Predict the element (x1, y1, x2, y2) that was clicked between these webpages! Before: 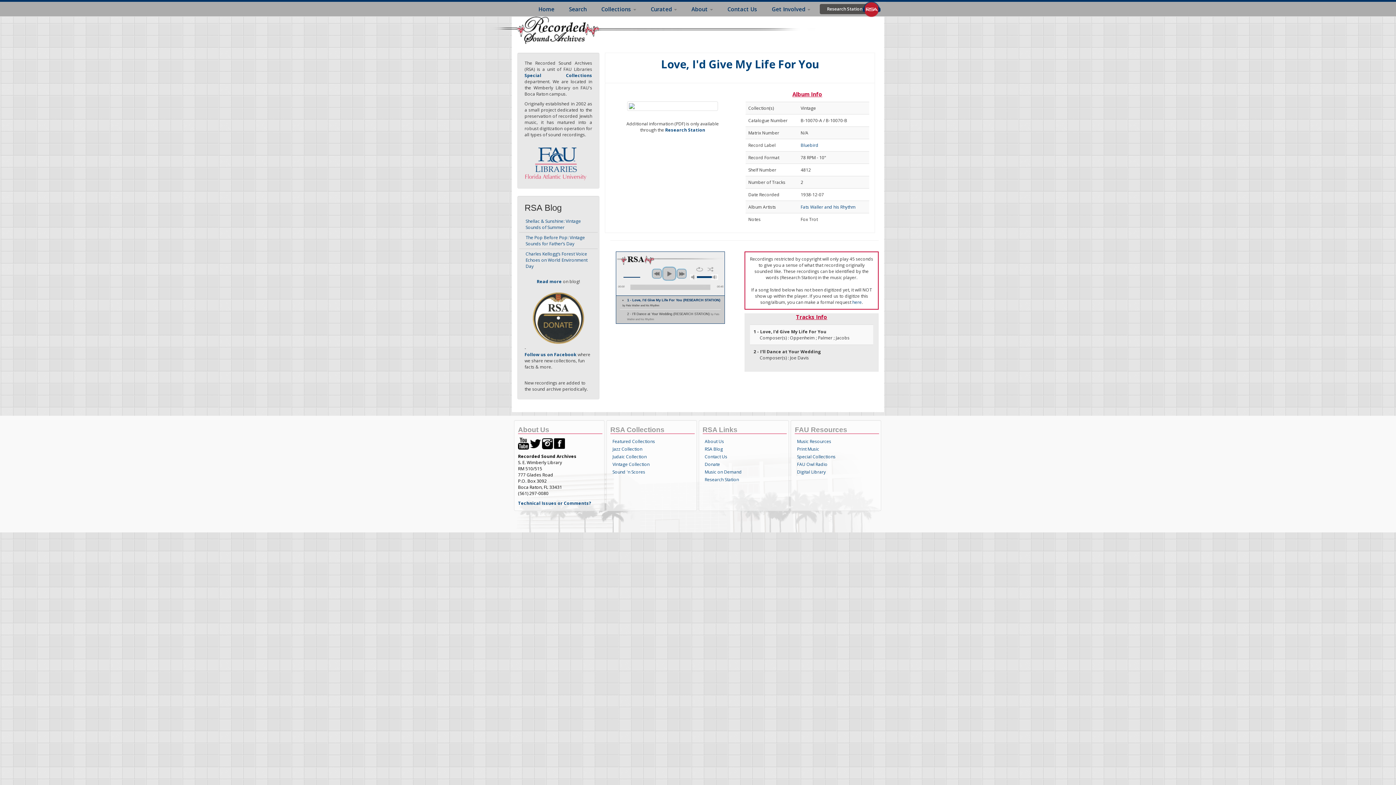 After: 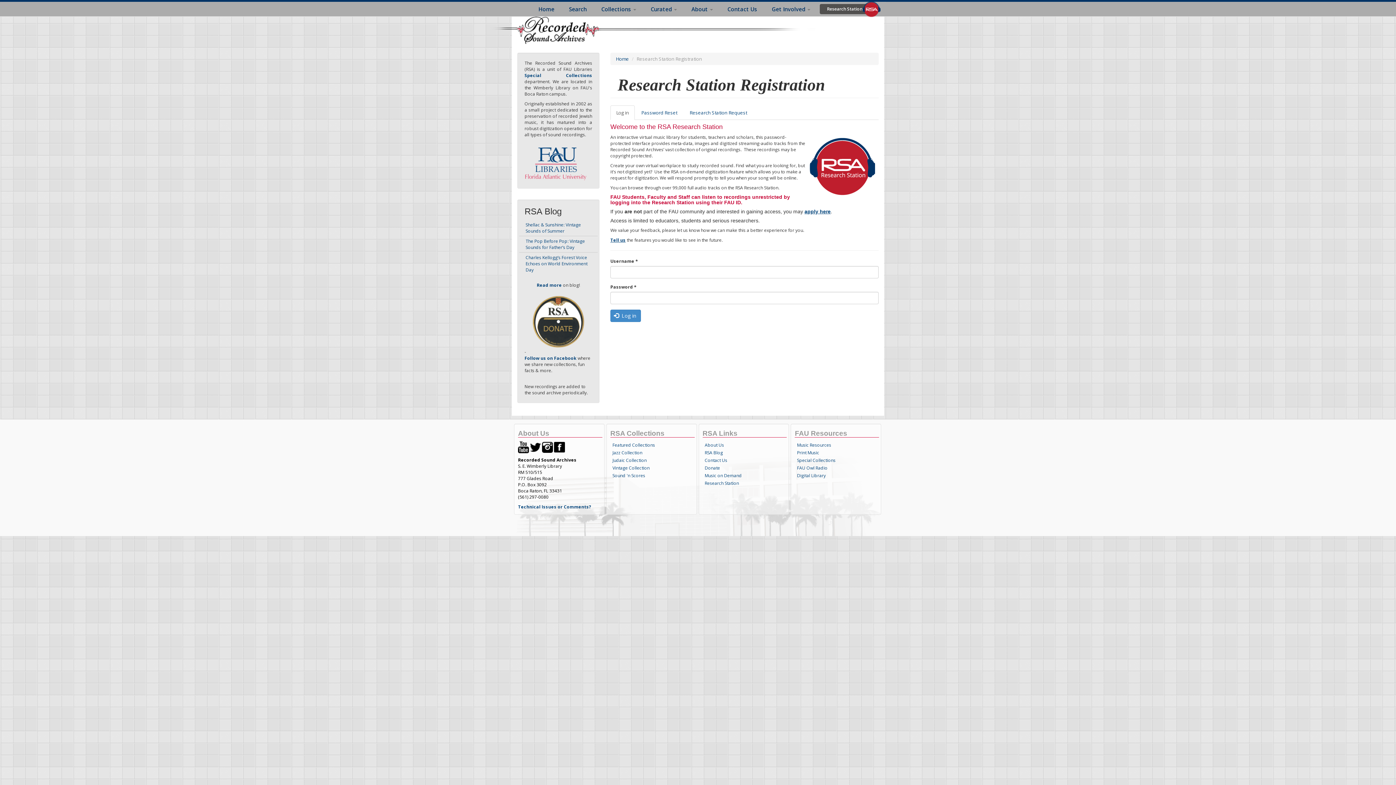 Action: bbox: (702, 476, 787, 483) label: Research Station